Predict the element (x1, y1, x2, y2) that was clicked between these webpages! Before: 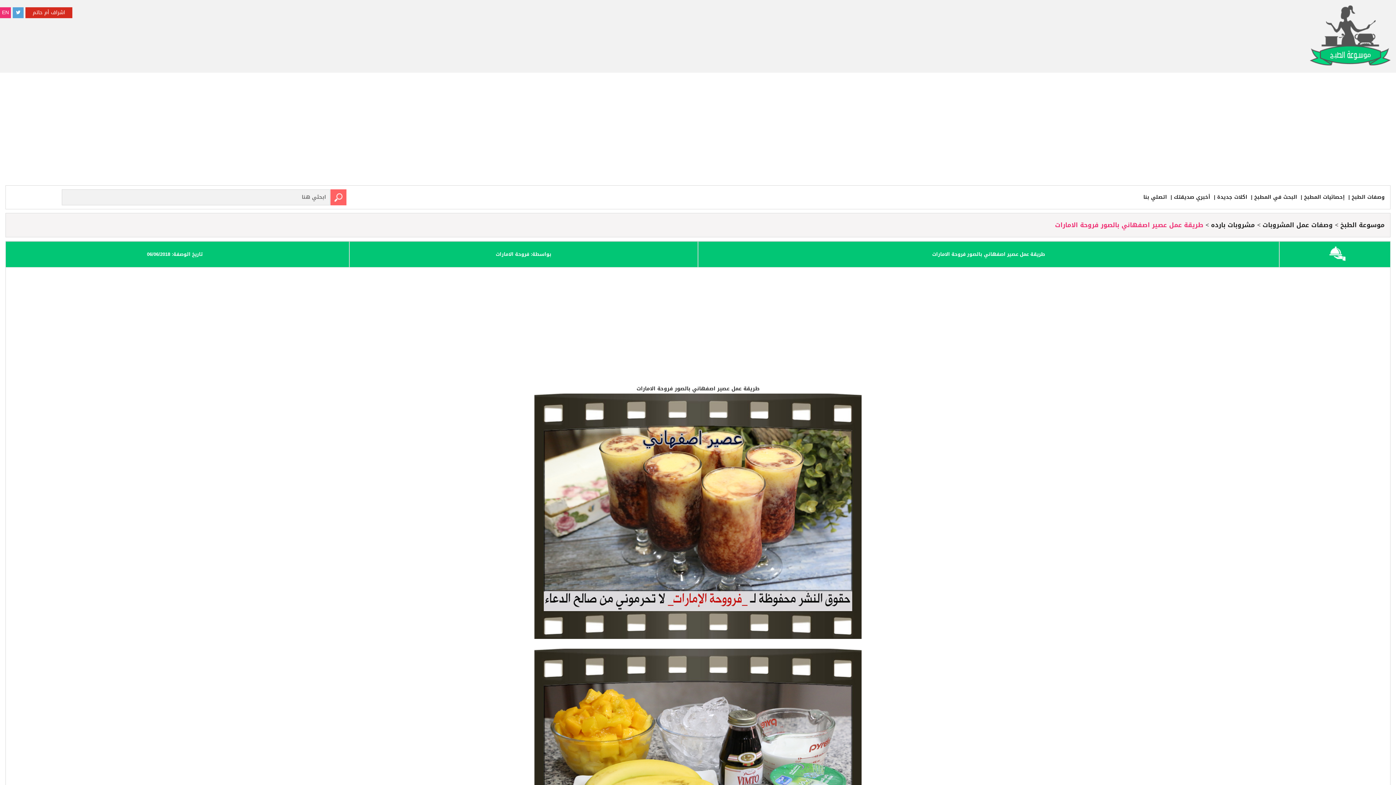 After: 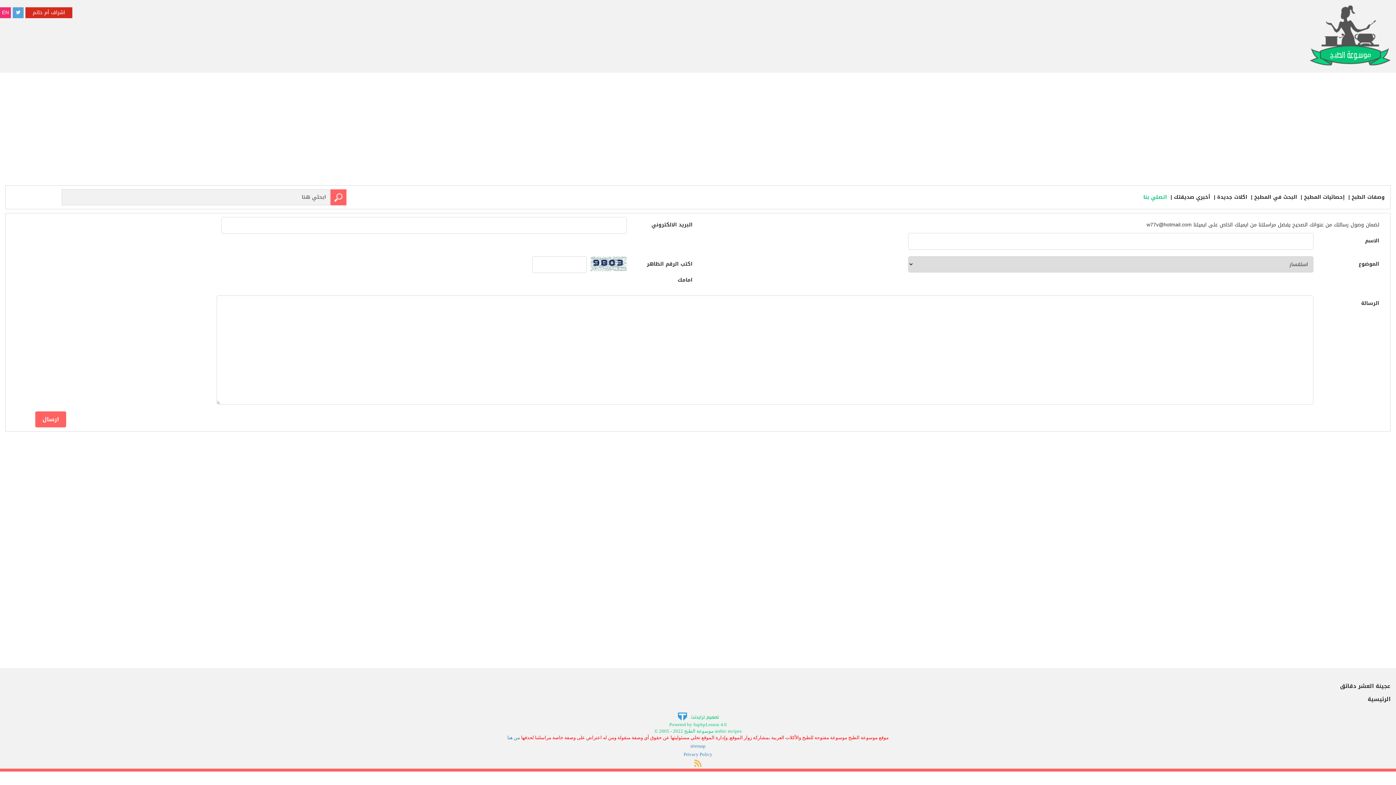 Action: label: اتصلي بنا bbox: (1140, 192, 1167, 202)